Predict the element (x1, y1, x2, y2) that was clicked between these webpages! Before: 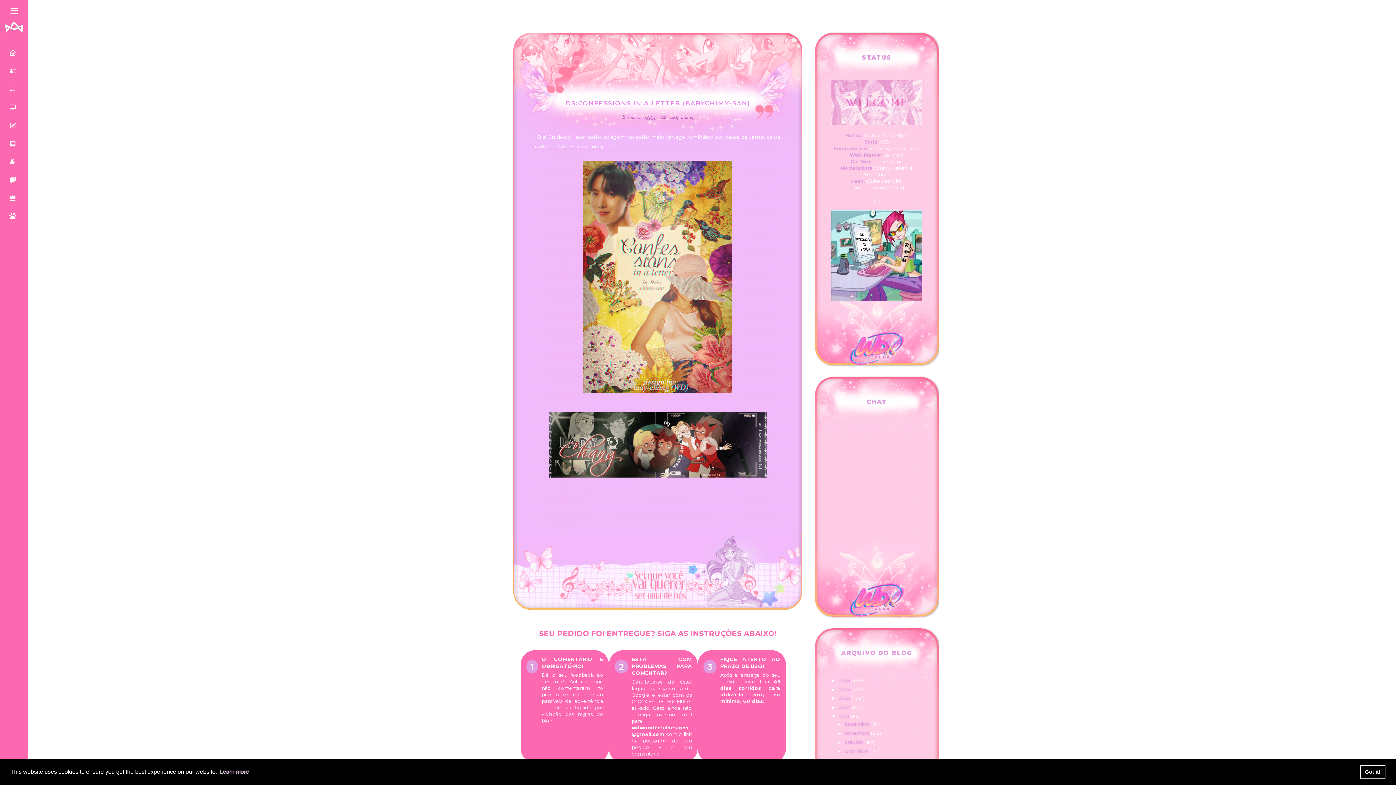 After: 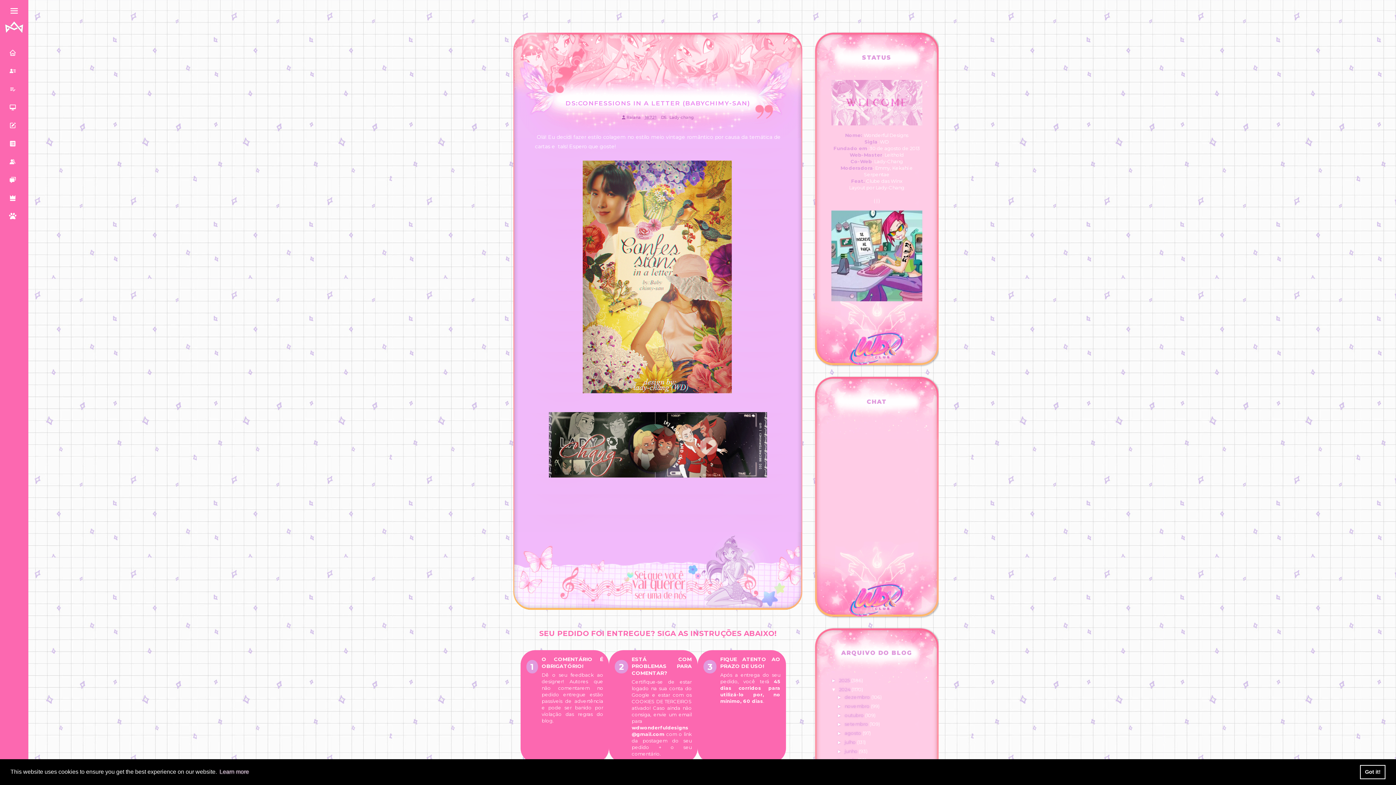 Action: label: ►   bbox: (831, 687, 839, 692)